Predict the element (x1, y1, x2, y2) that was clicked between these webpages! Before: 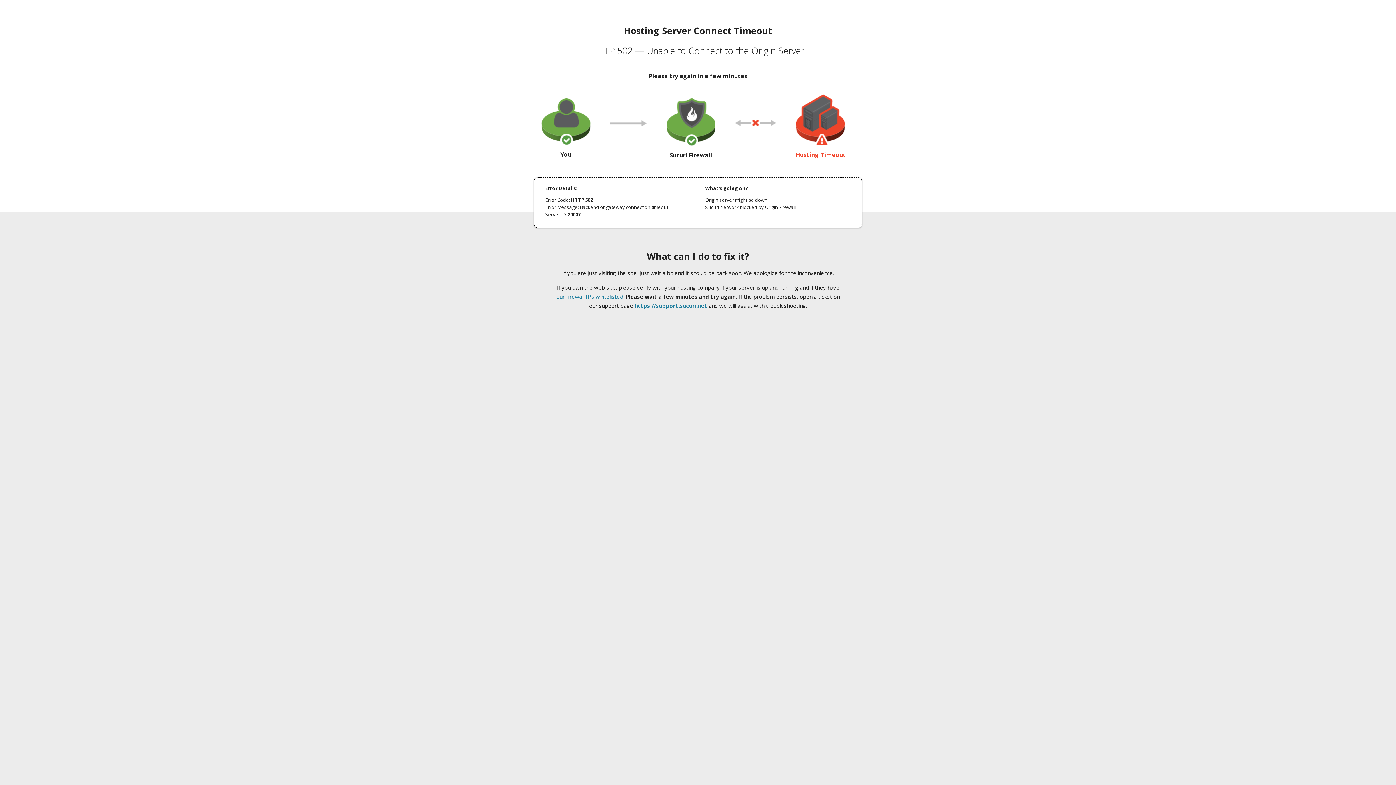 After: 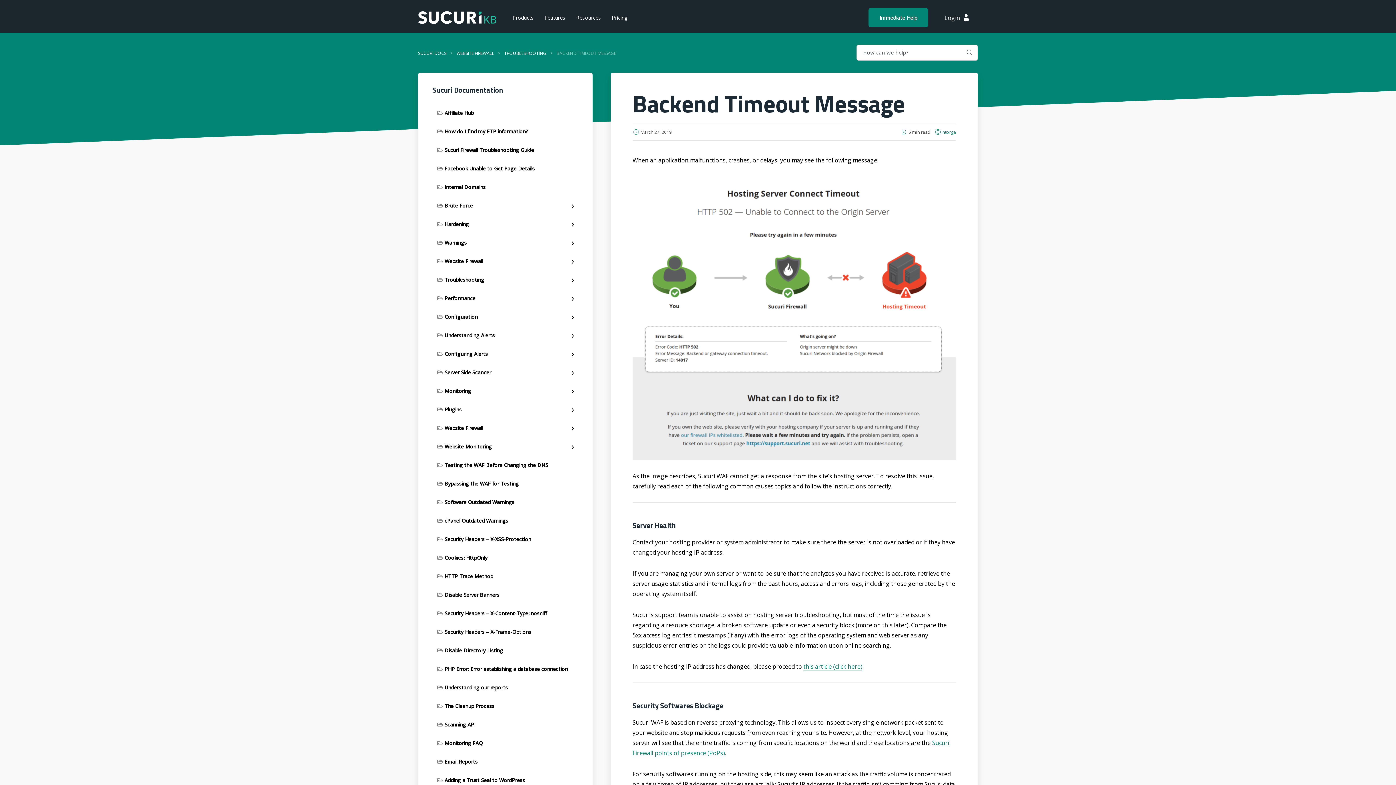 Action: label: our firewall IPs whitelisted bbox: (556, 293, 623, 300)